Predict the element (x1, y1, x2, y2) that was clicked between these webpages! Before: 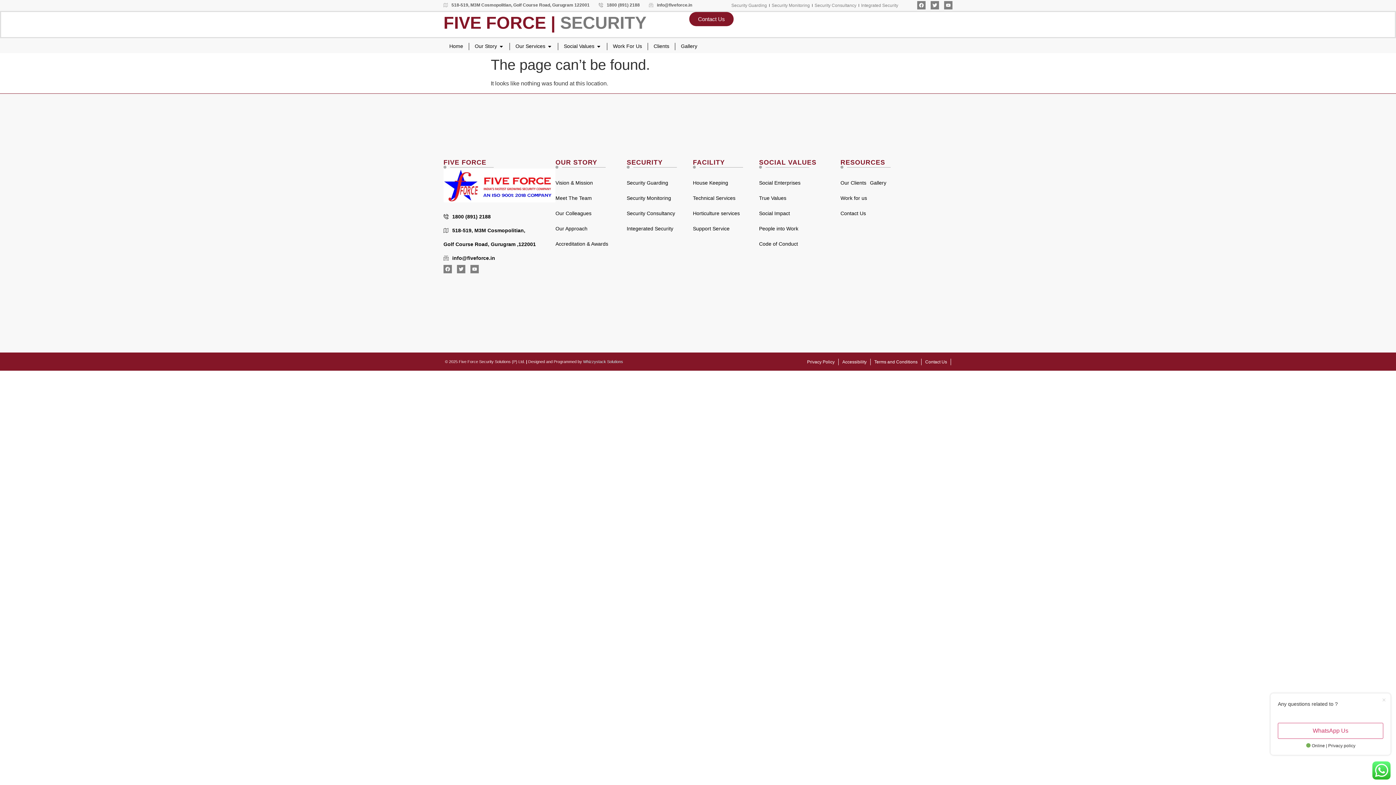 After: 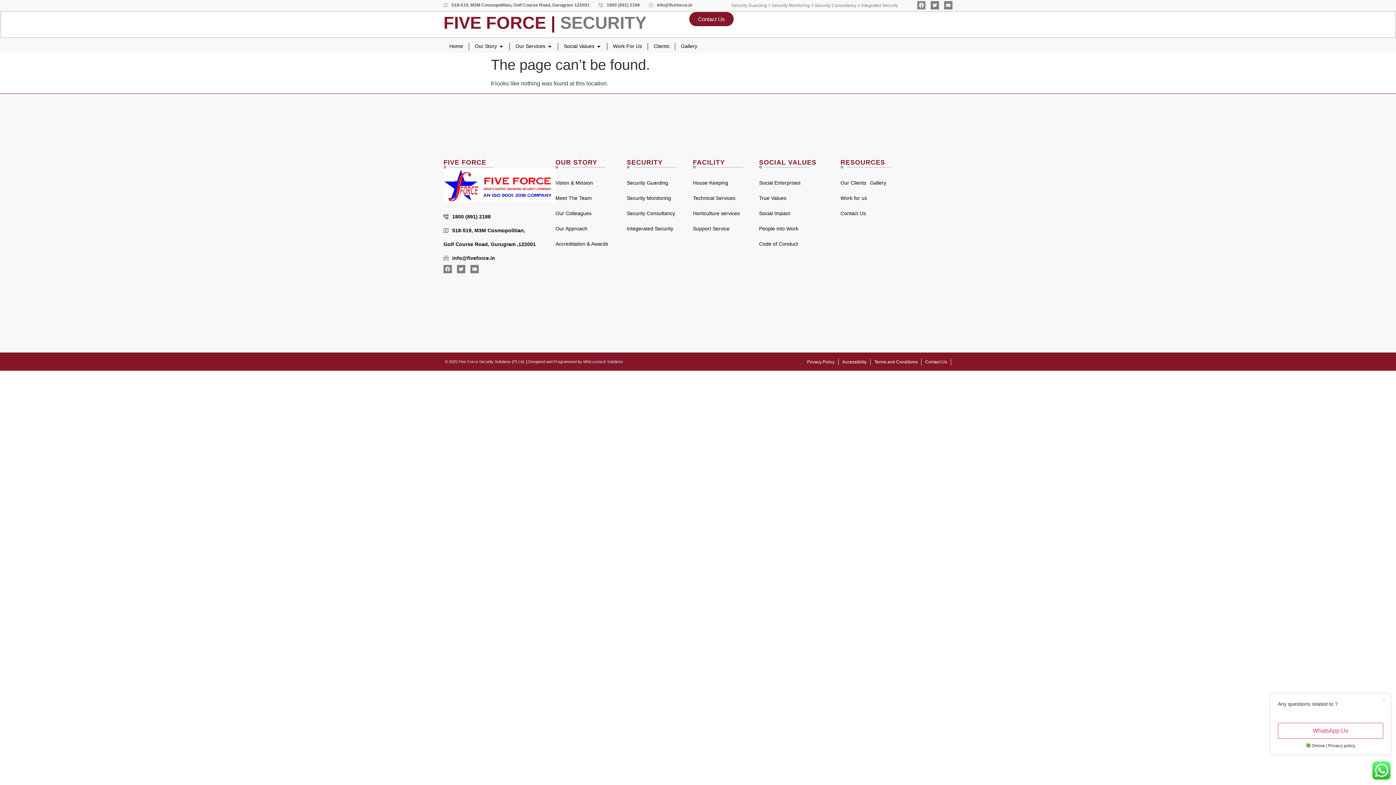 Action: label: Facebook bbox: (917, 1, 925, 9)